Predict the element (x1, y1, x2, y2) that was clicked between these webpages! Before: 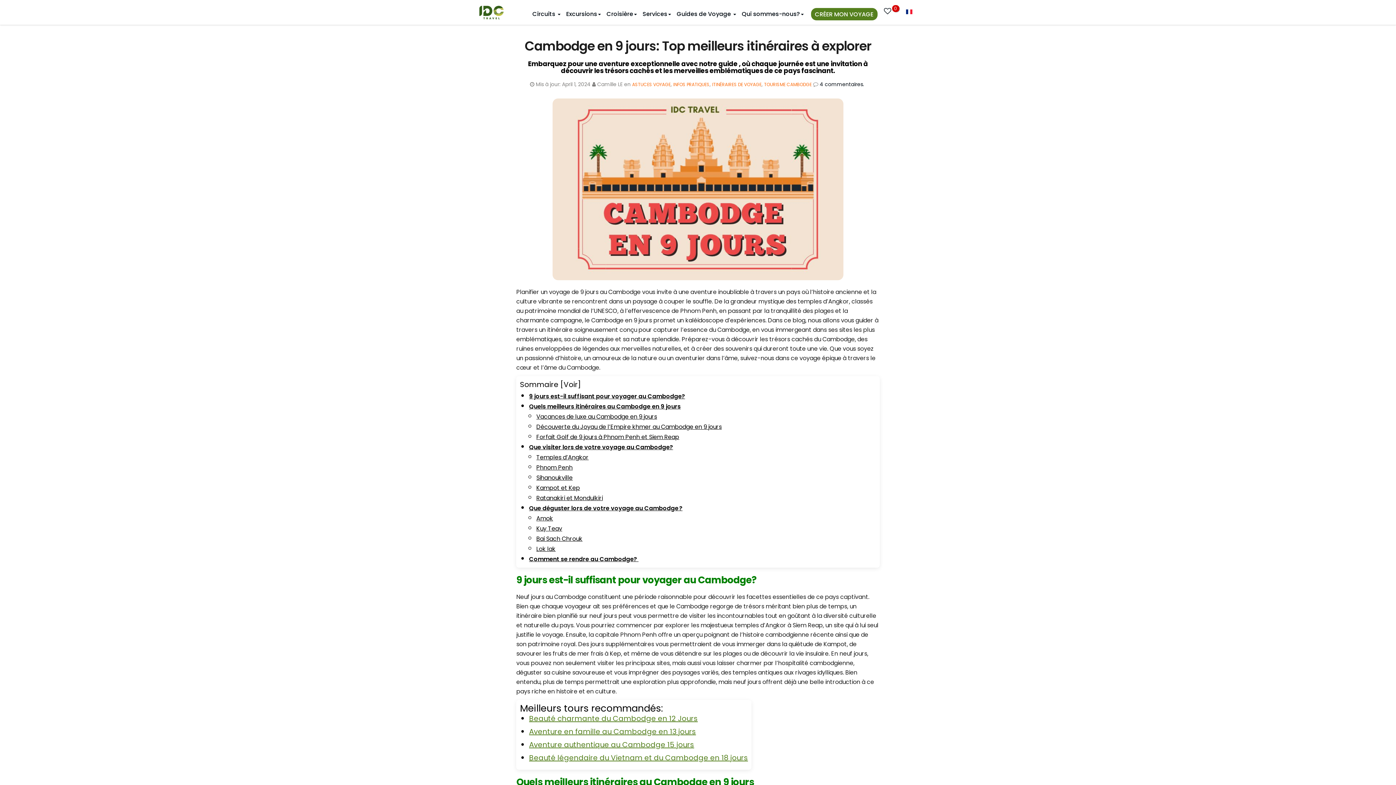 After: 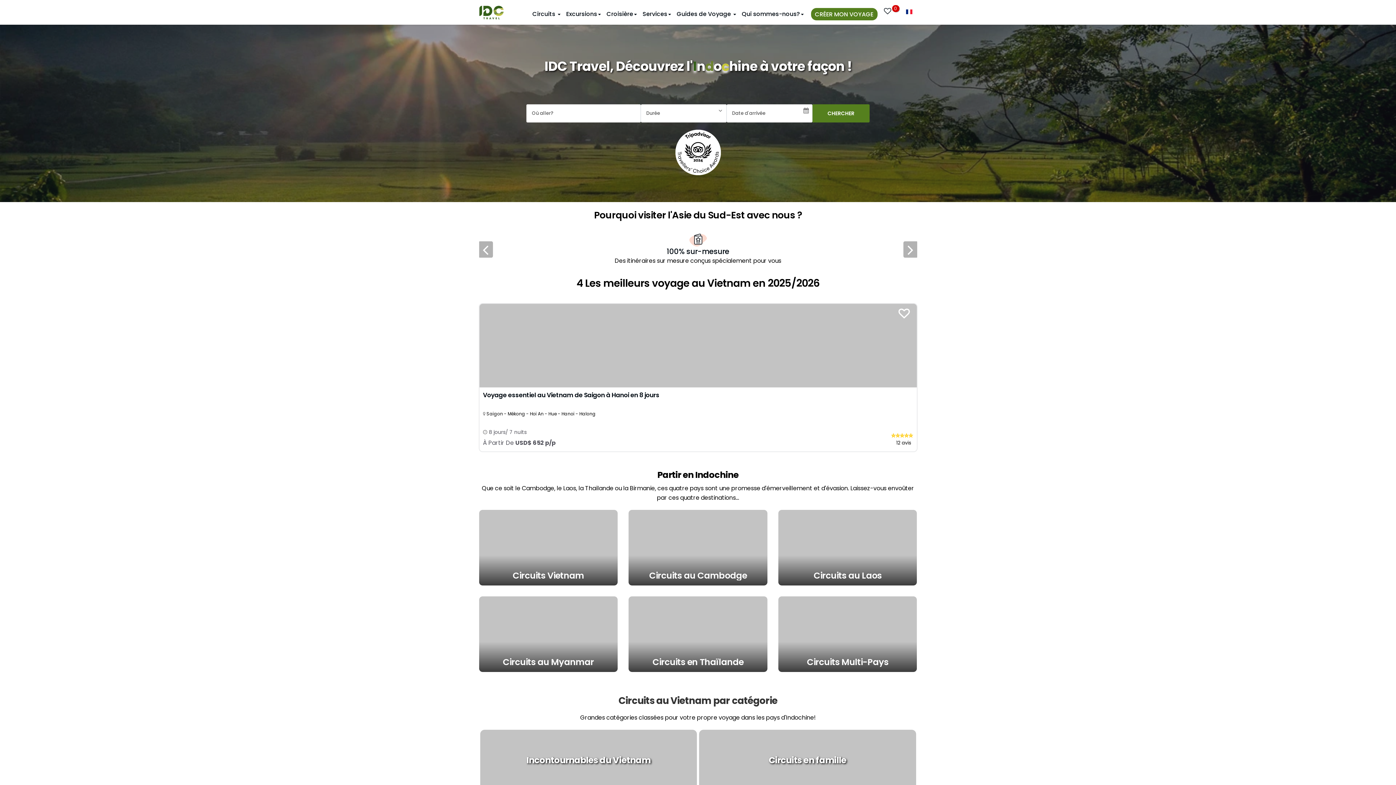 Action: bbox: (529, 504, 682, 512) label: Que déguster lors de votre voyage au Cambodge ?